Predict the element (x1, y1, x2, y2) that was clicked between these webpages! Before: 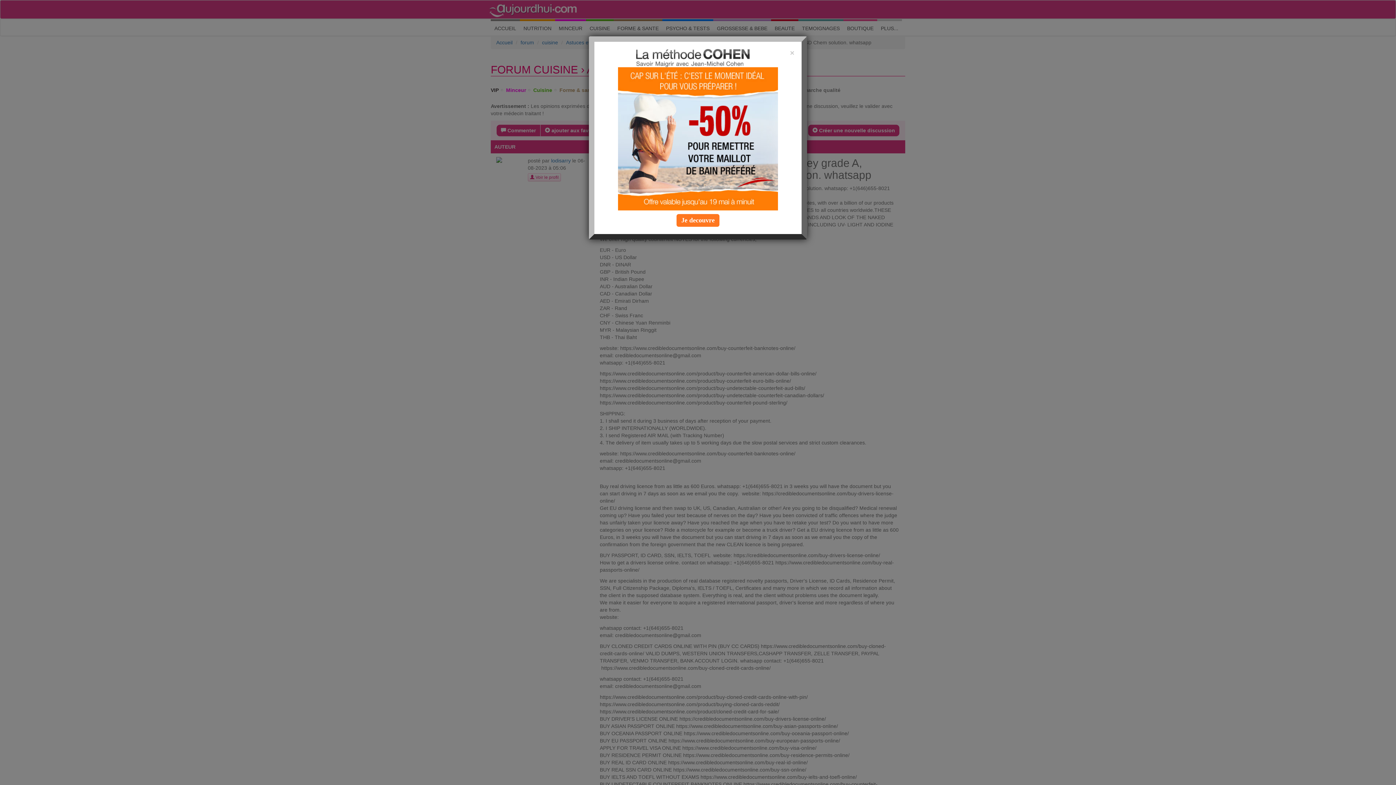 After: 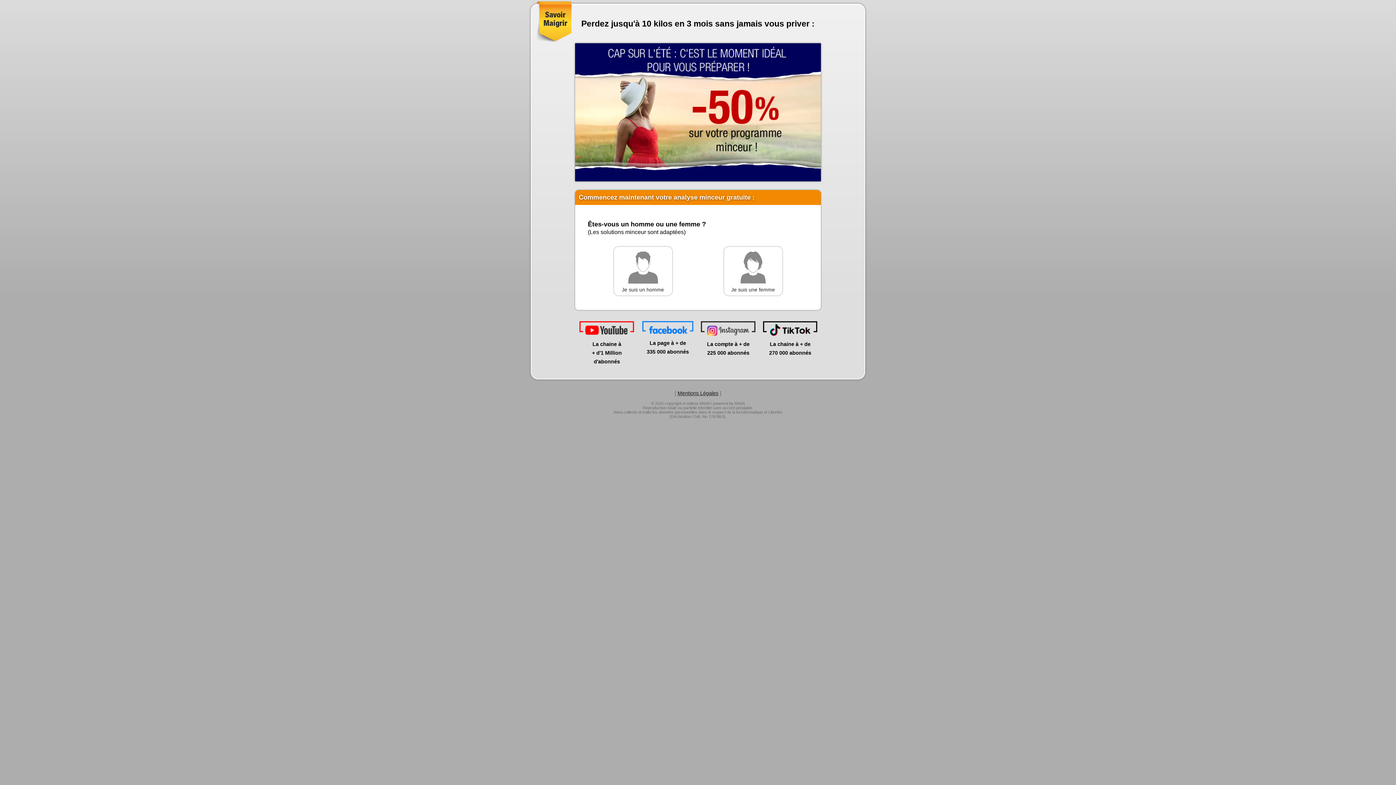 Action: bbox: (618, 136, 778, 140)